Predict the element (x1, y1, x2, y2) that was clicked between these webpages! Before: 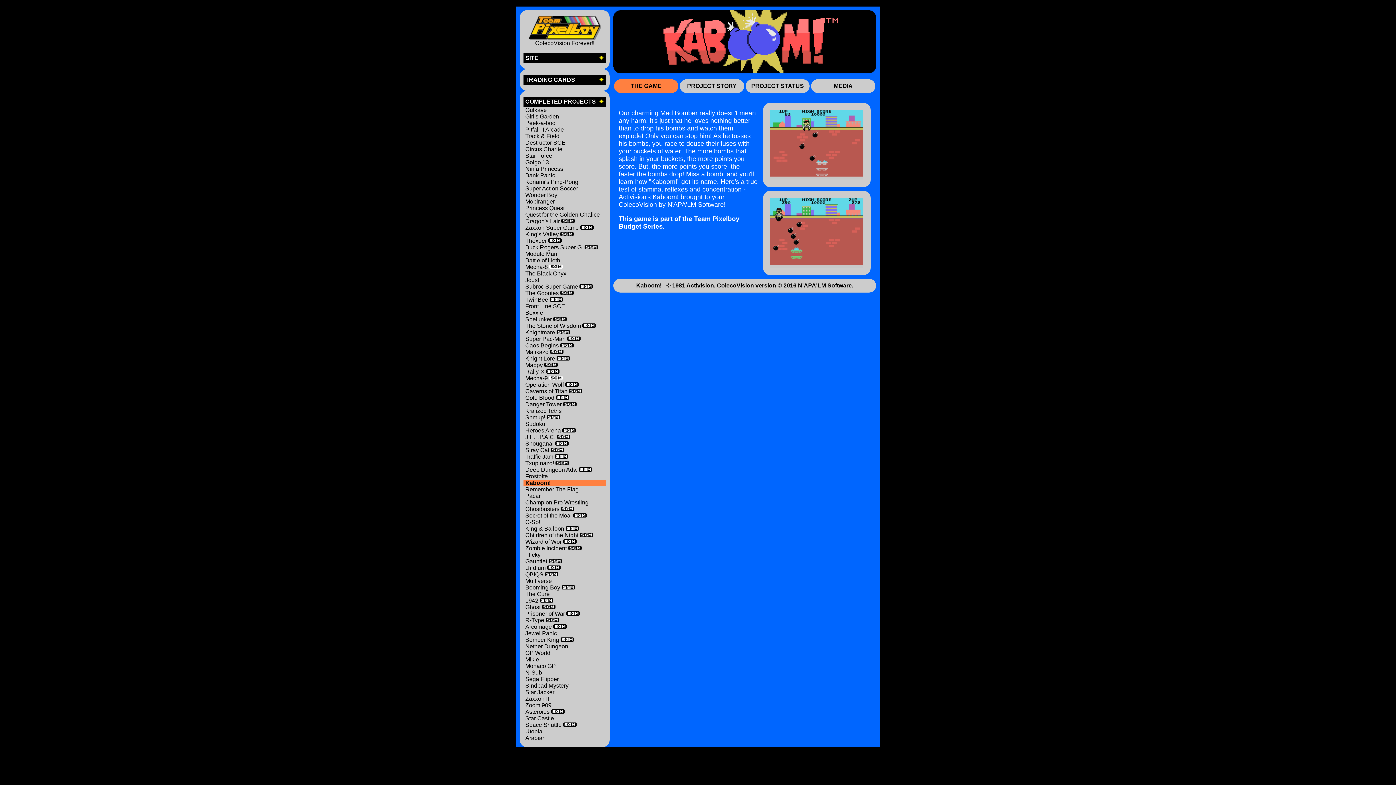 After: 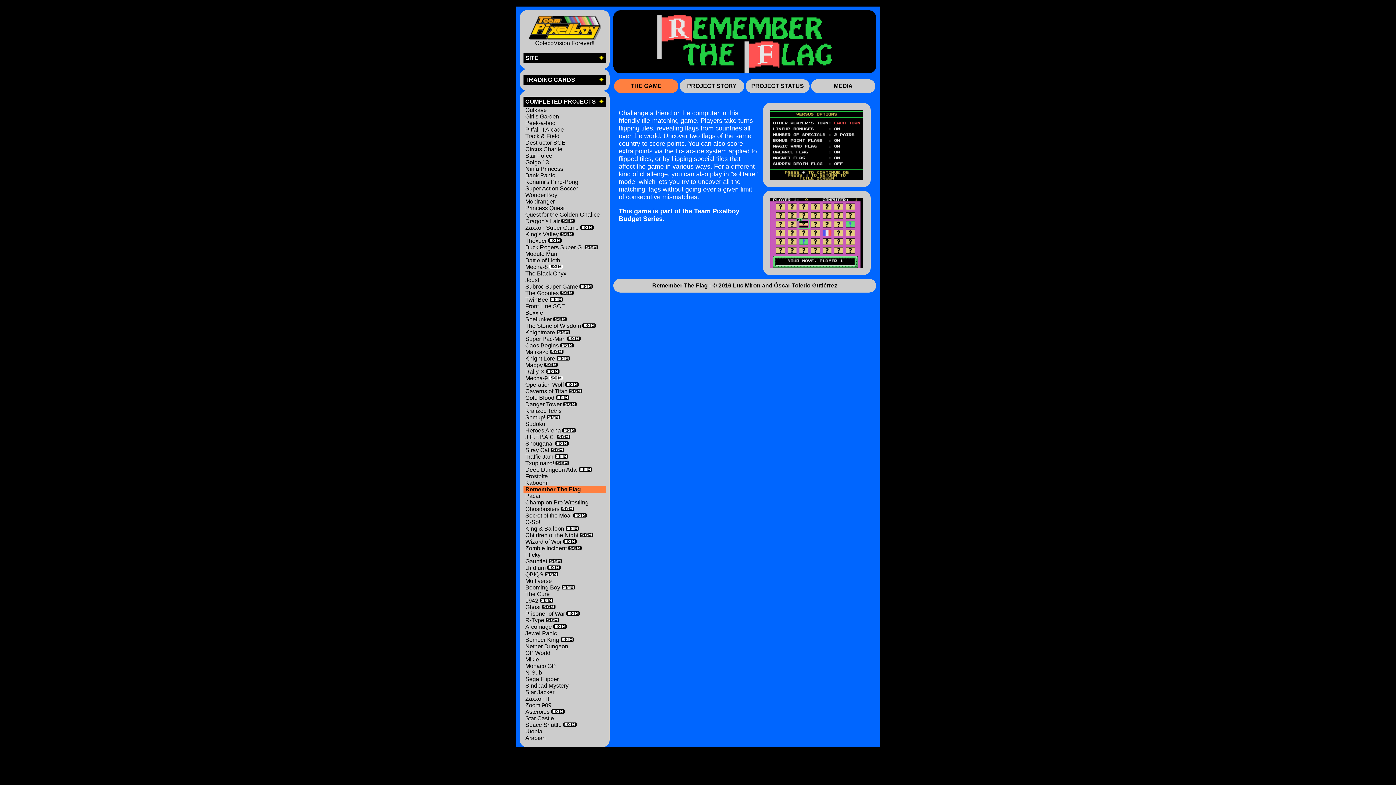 Action: label: Remember The Flag bbox: (523, 486, 606, 493)